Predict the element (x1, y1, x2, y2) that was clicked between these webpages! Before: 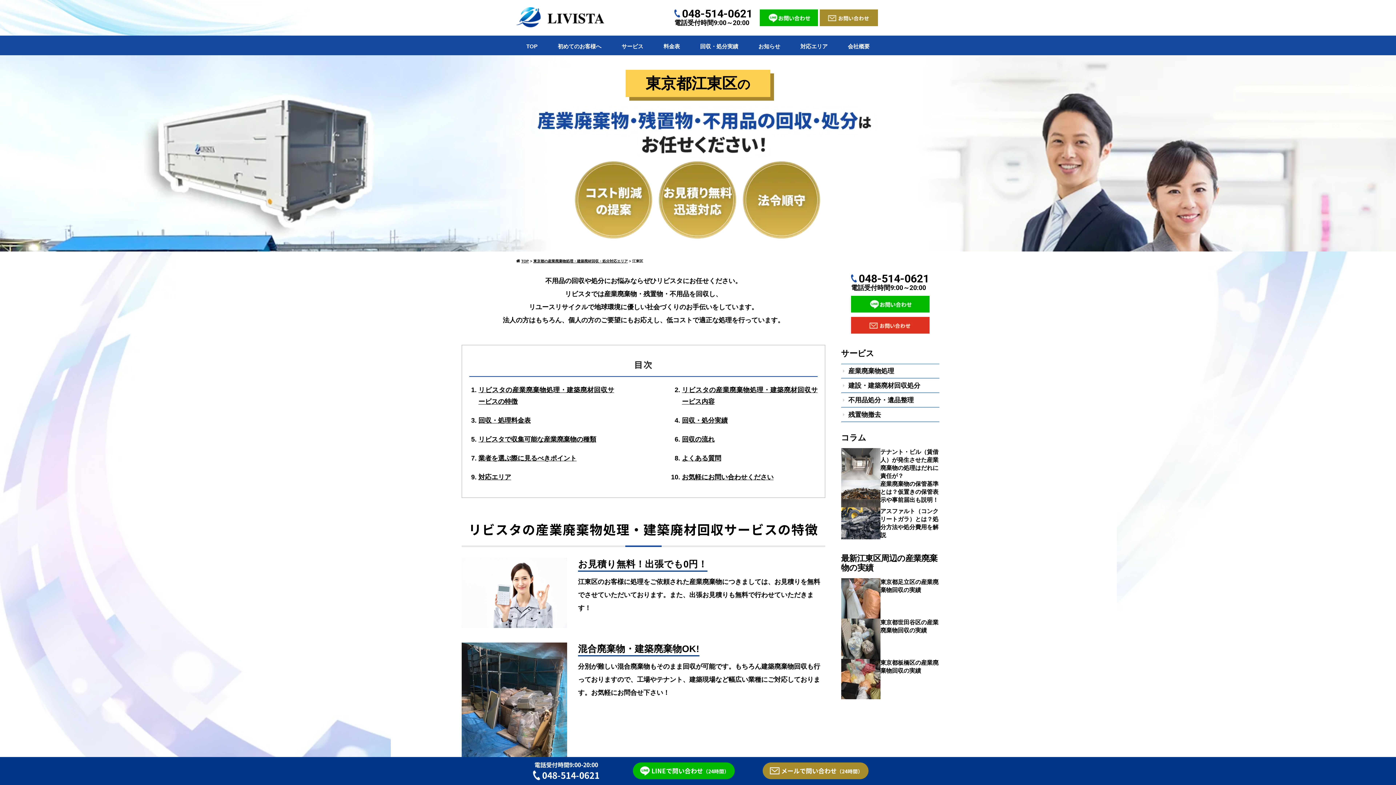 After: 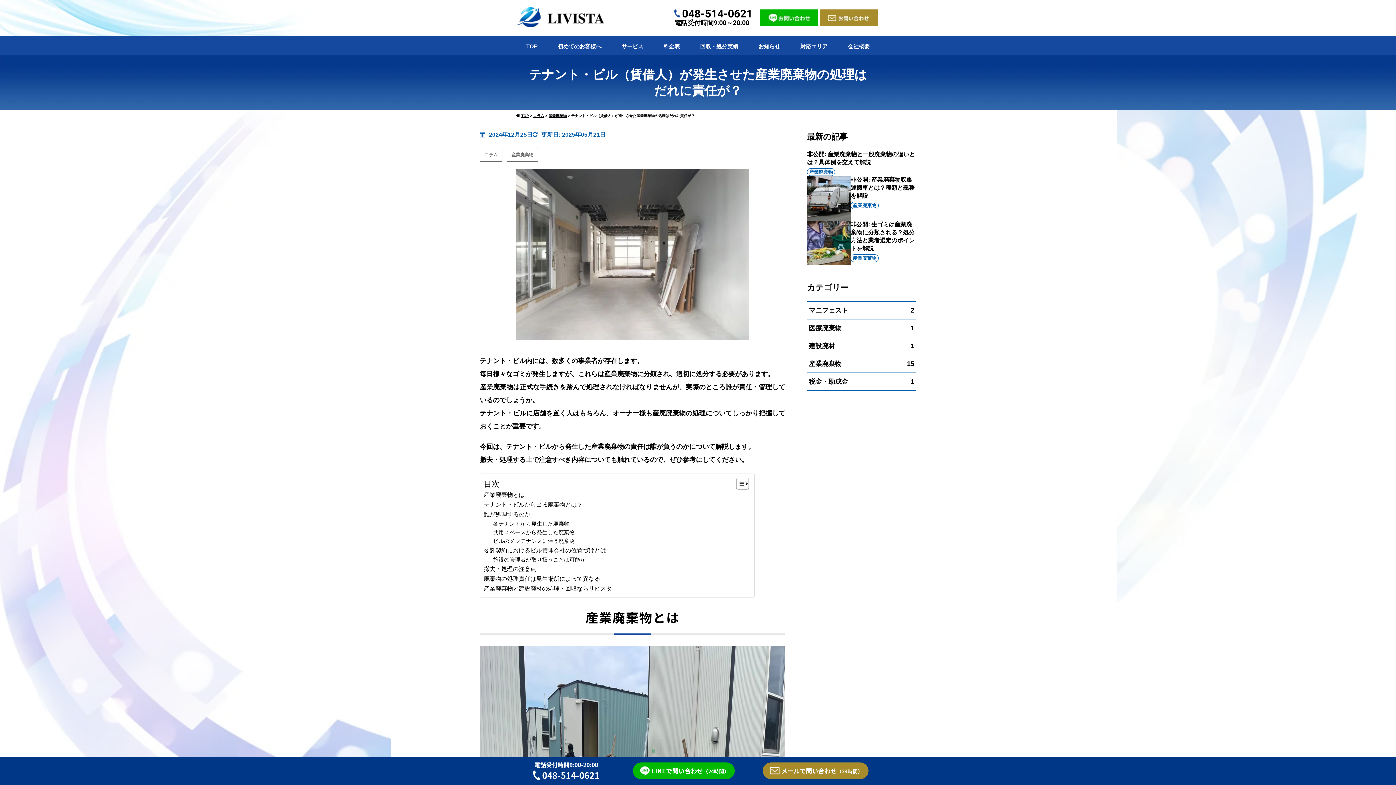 Action: bbox: (841, 448, 939, 480) label: テナント・ビル（賃借人）が発生させた産業廃棄物の処理はだれに責任が？